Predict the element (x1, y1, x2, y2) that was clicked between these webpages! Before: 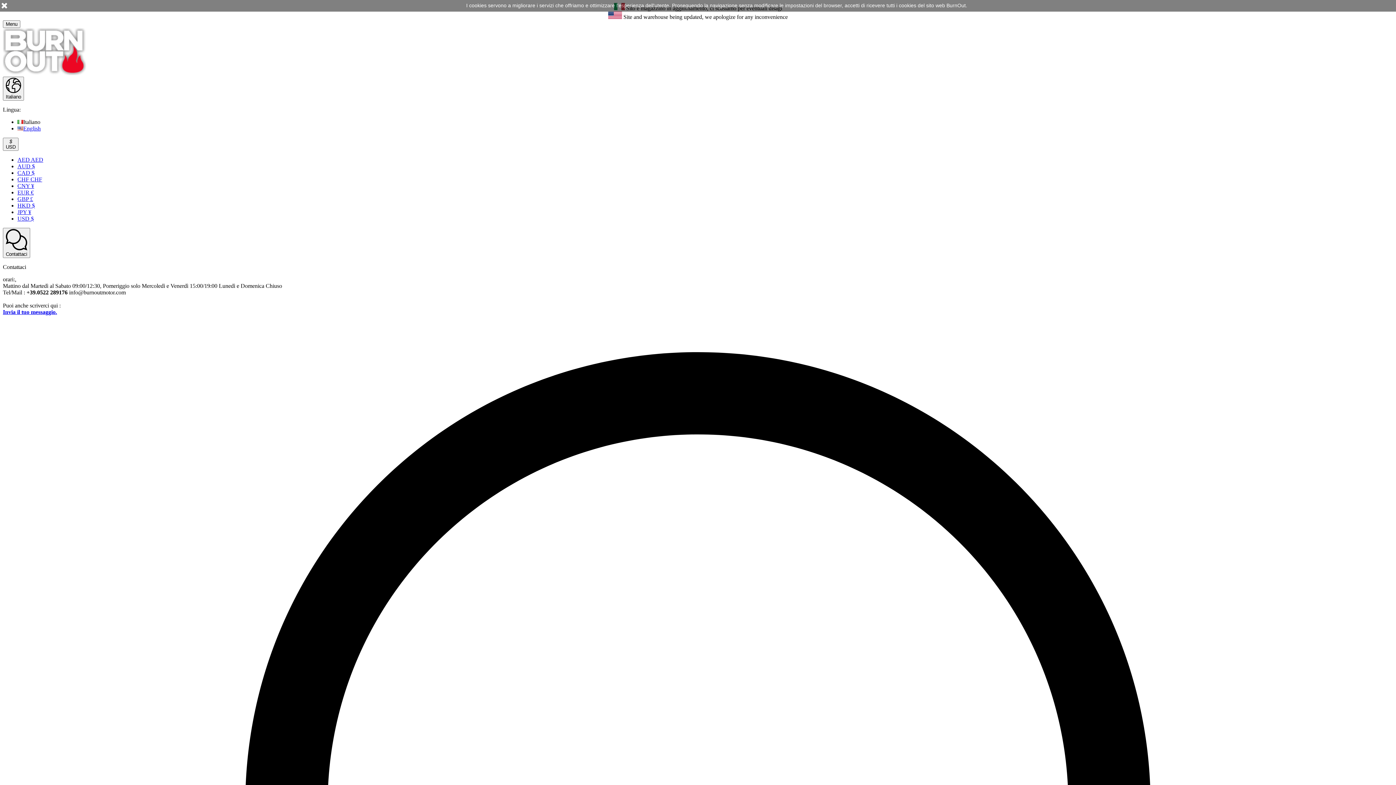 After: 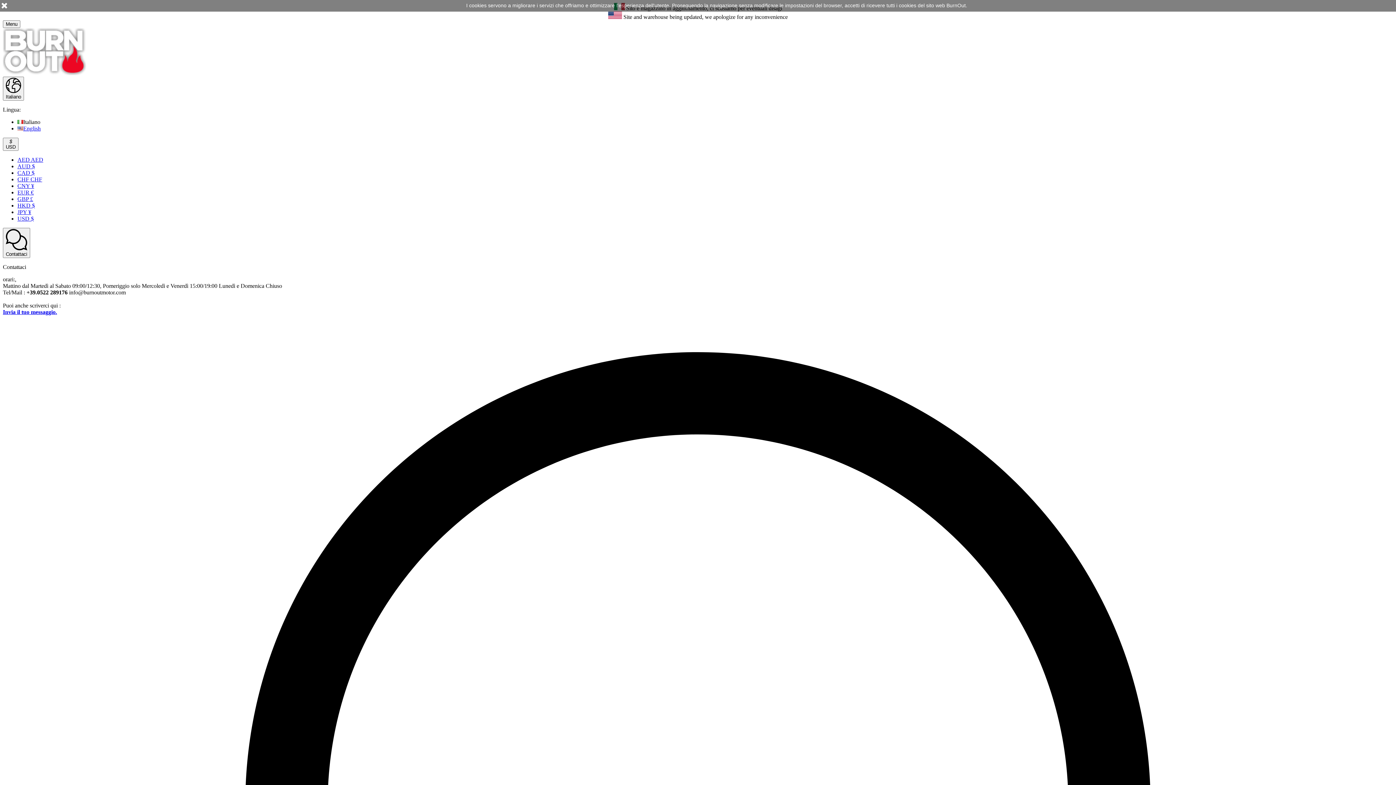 Action: bbox: (2, 70, 86, 76)